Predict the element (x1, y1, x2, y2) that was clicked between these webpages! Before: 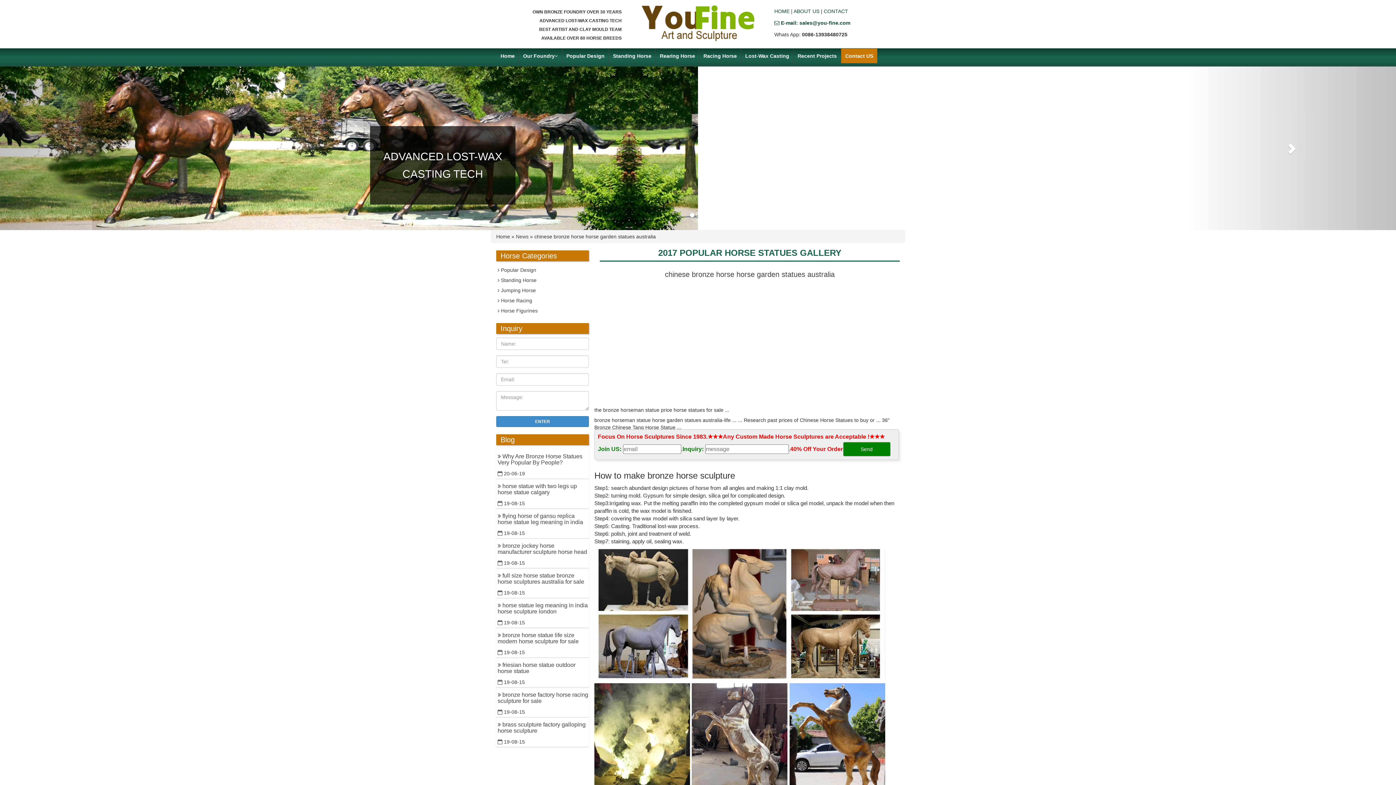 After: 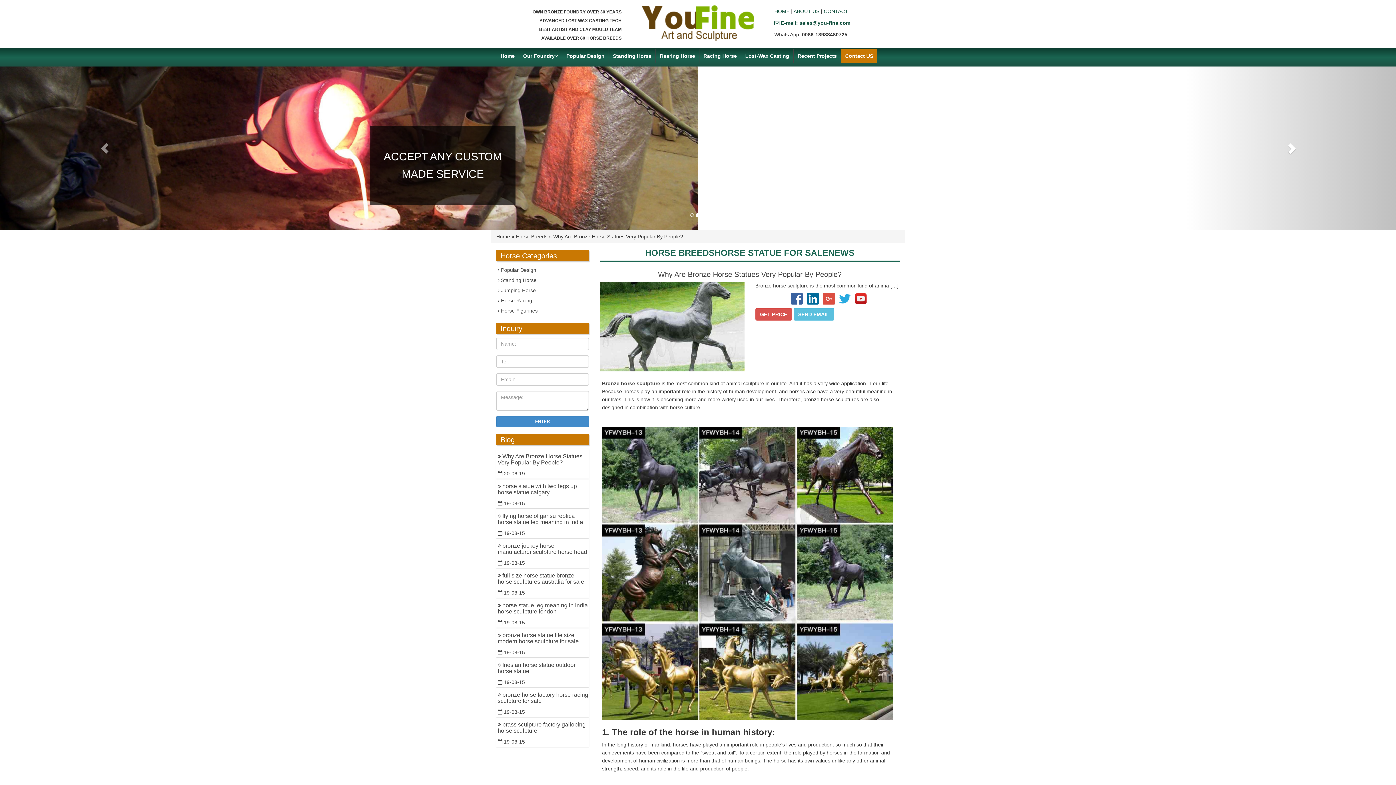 Action: label:  Why Are Bronze Horse Statues Very Popular By People?
 20-06-19 bbox: (496, 449, 589, 478)